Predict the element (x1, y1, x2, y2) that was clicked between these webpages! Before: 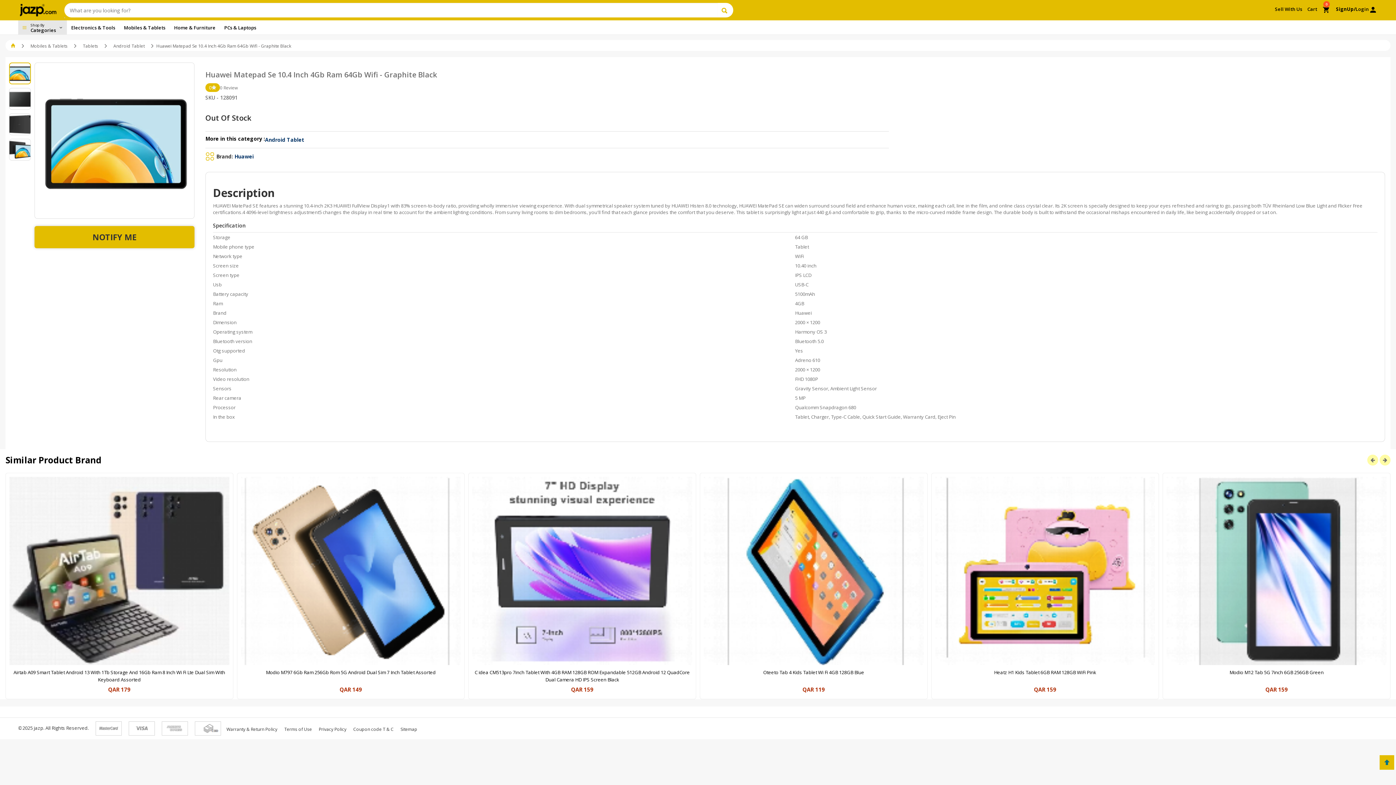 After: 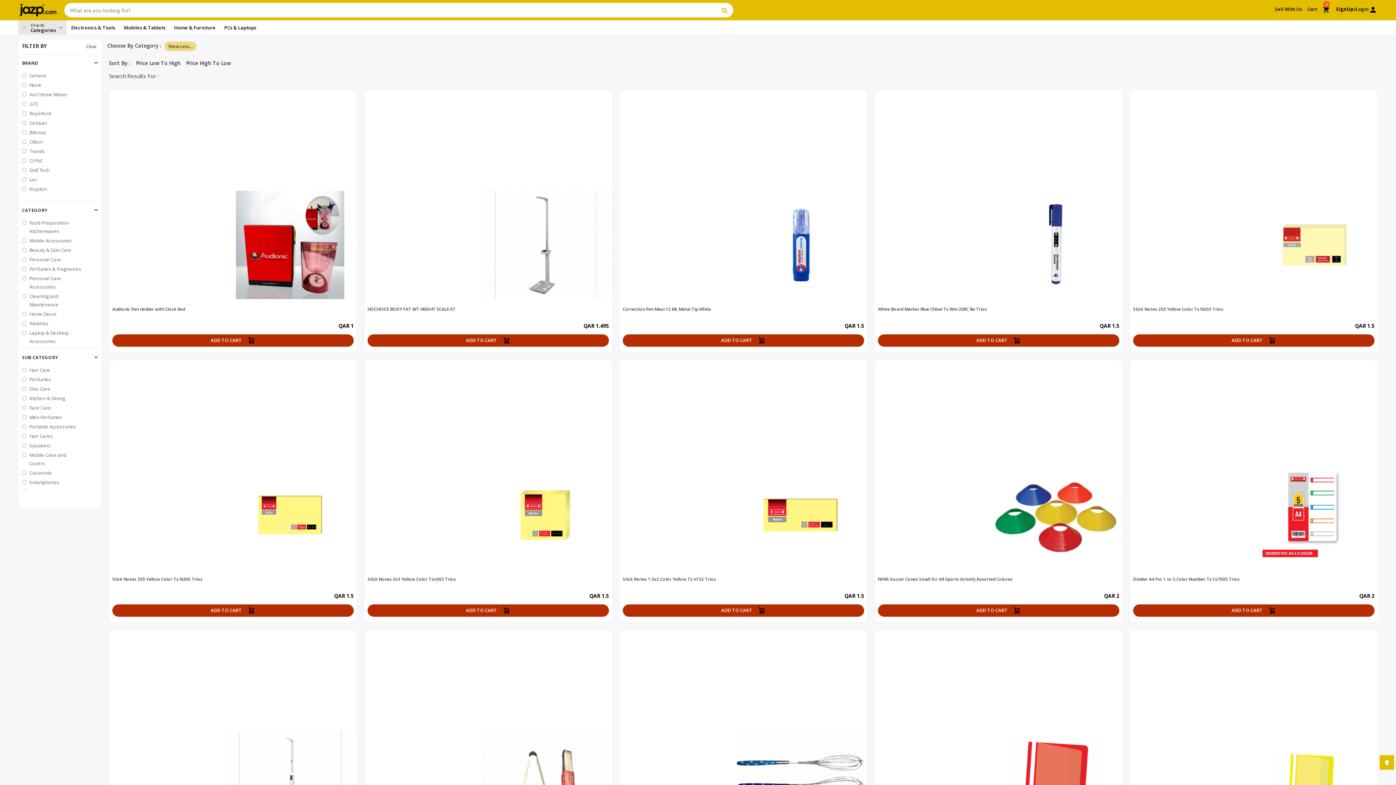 Action: label: Search bbox: (717, 2, 733, 17)